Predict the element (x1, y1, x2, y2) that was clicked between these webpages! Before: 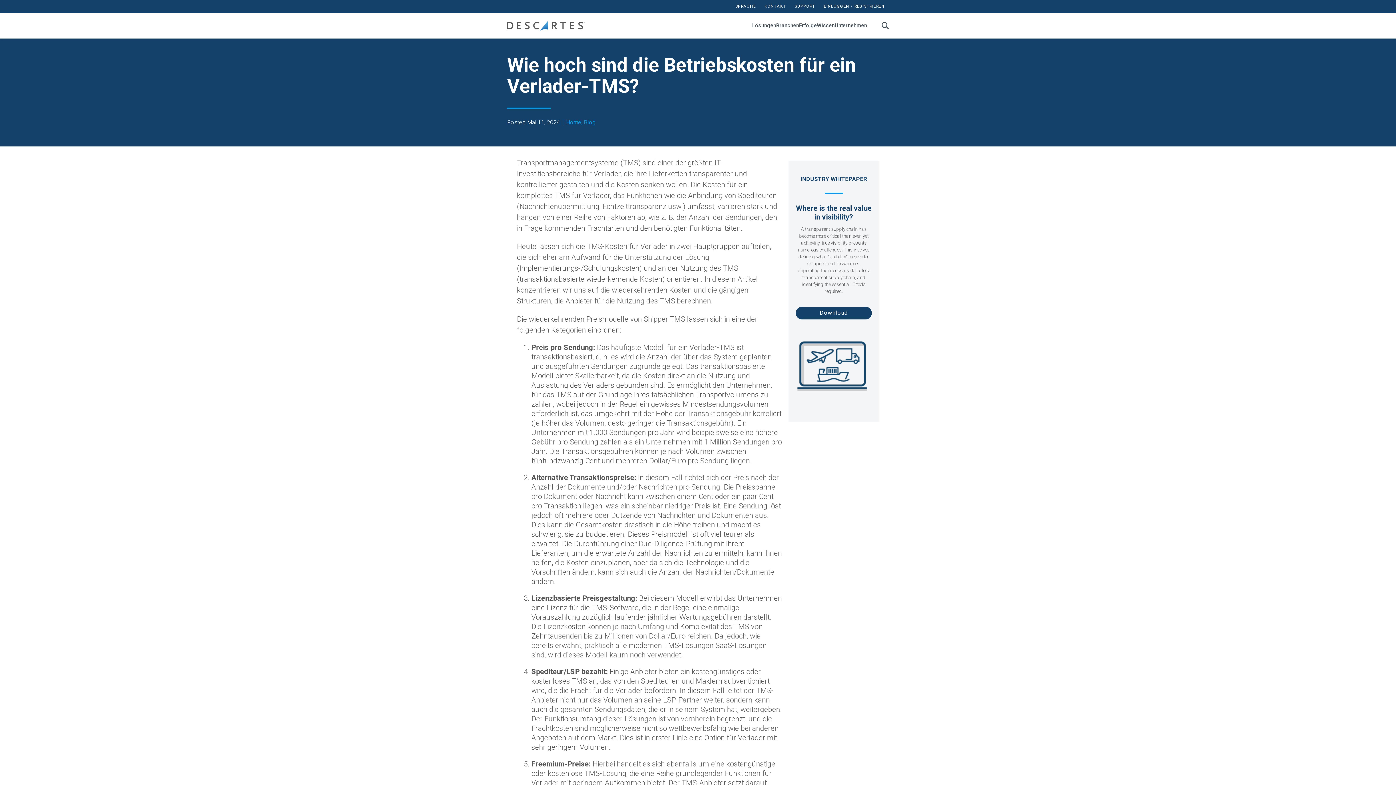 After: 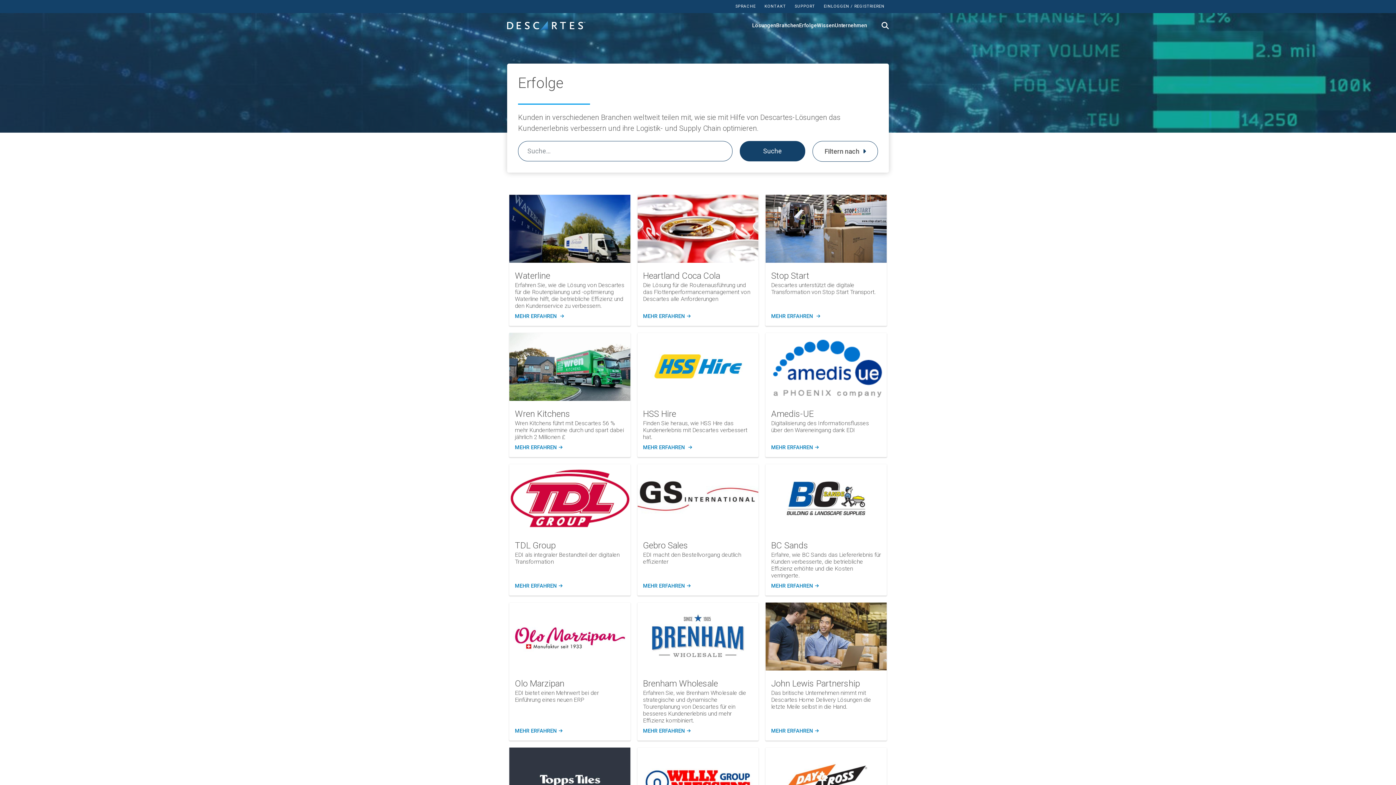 Action: label: Erfolge bbox: (799, 13, 817, 38)